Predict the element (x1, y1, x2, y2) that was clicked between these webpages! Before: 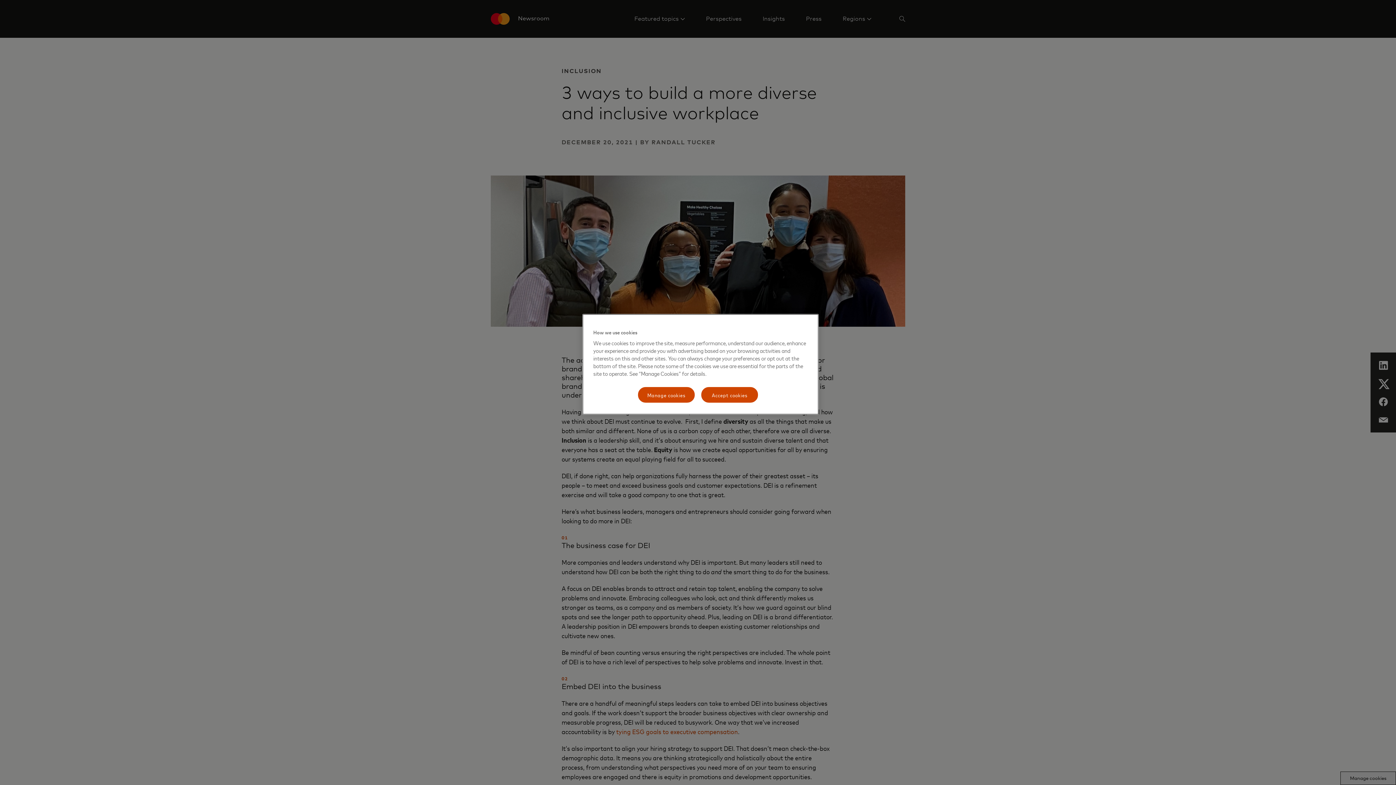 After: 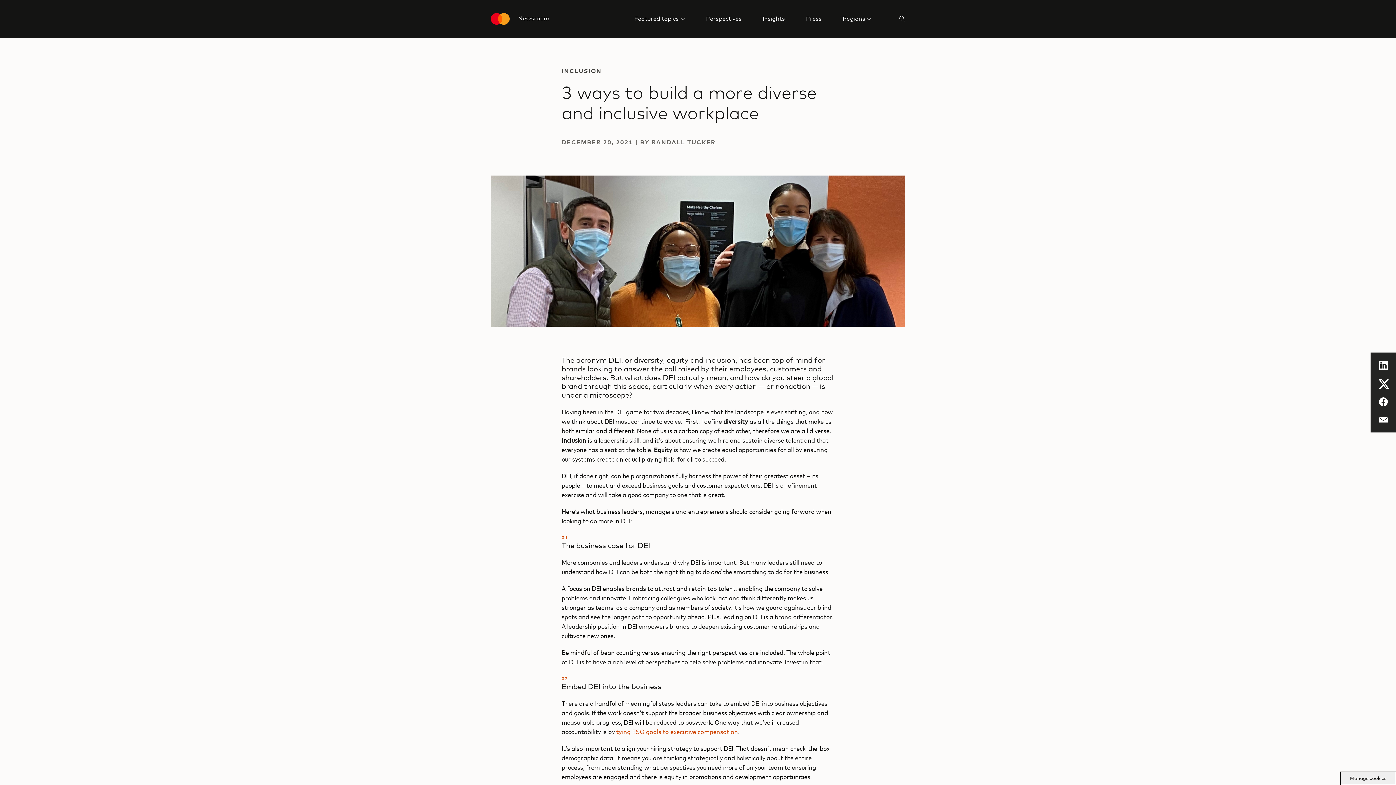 Action: label: Accept cookies bbox: (700, 386, 758, 403)